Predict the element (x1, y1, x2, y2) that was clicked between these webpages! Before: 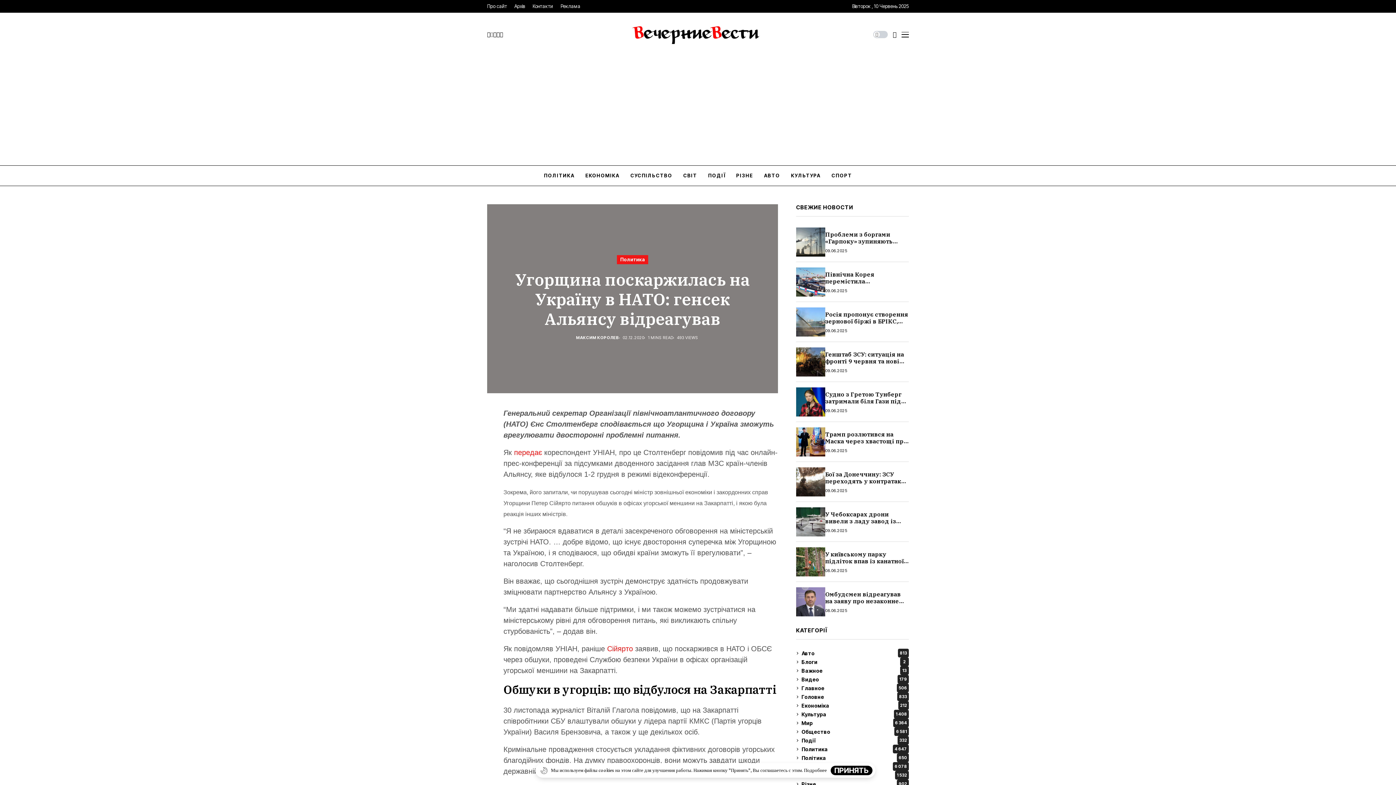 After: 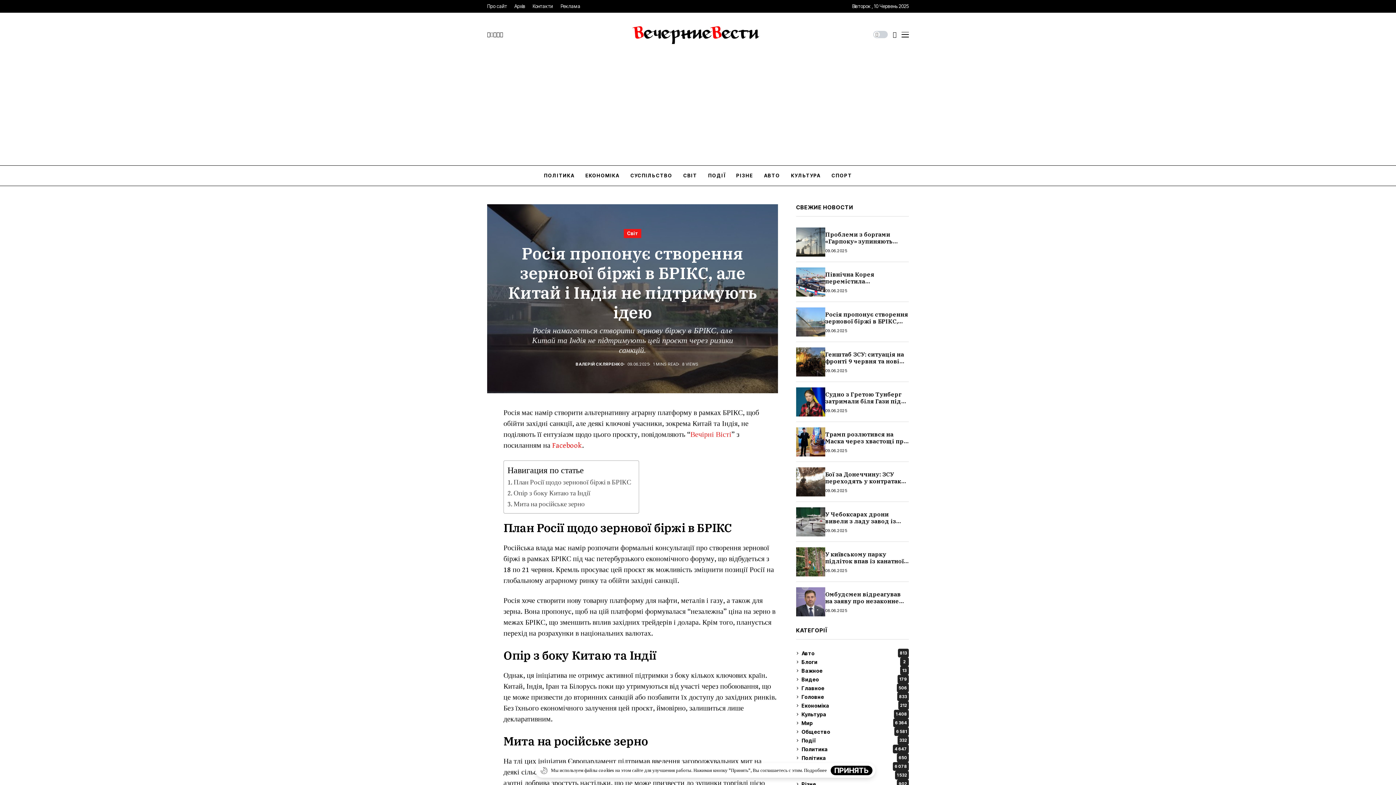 Action: bbox: (825, 310, 908, 338) label: Росія пропонує створення зернової біржі в БРІКС, але Китай і Індія не підтримують ідею